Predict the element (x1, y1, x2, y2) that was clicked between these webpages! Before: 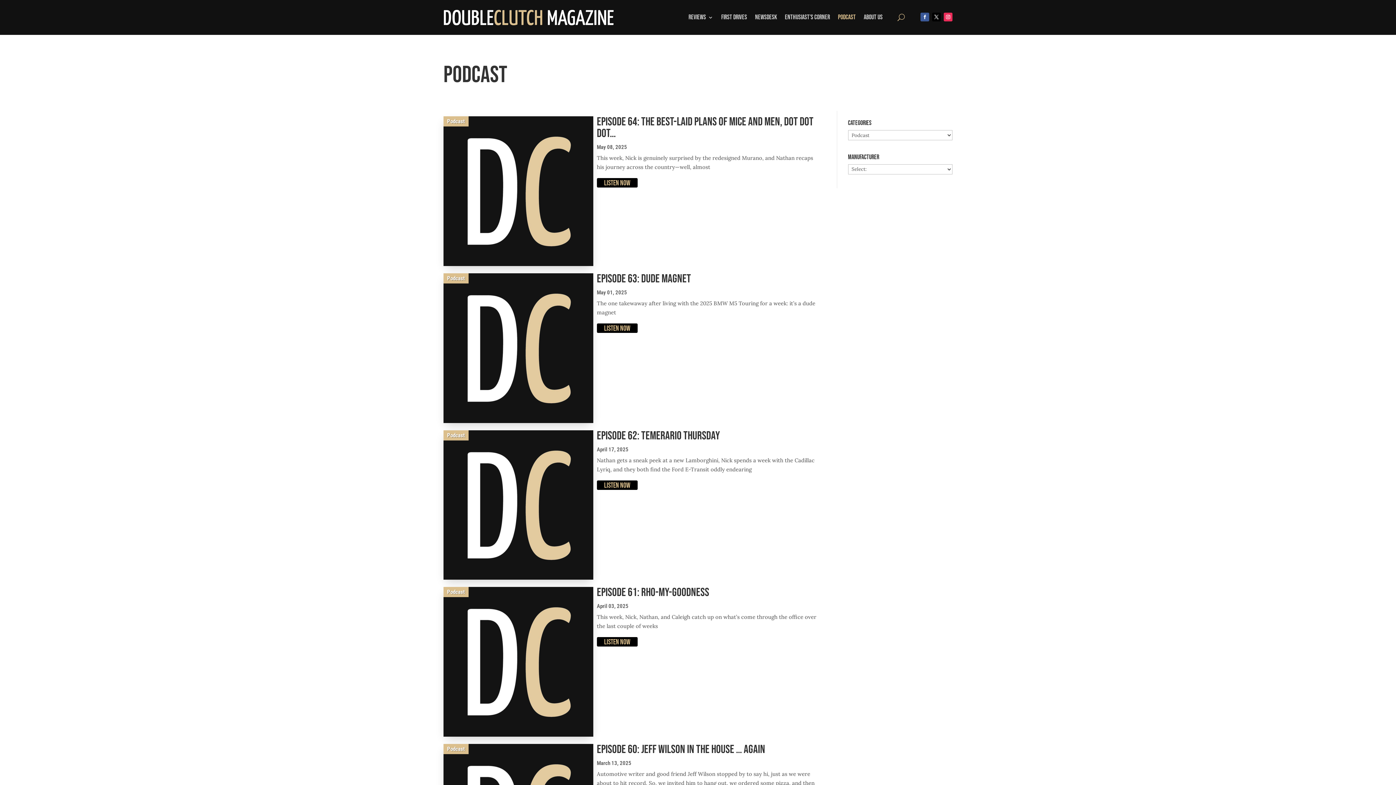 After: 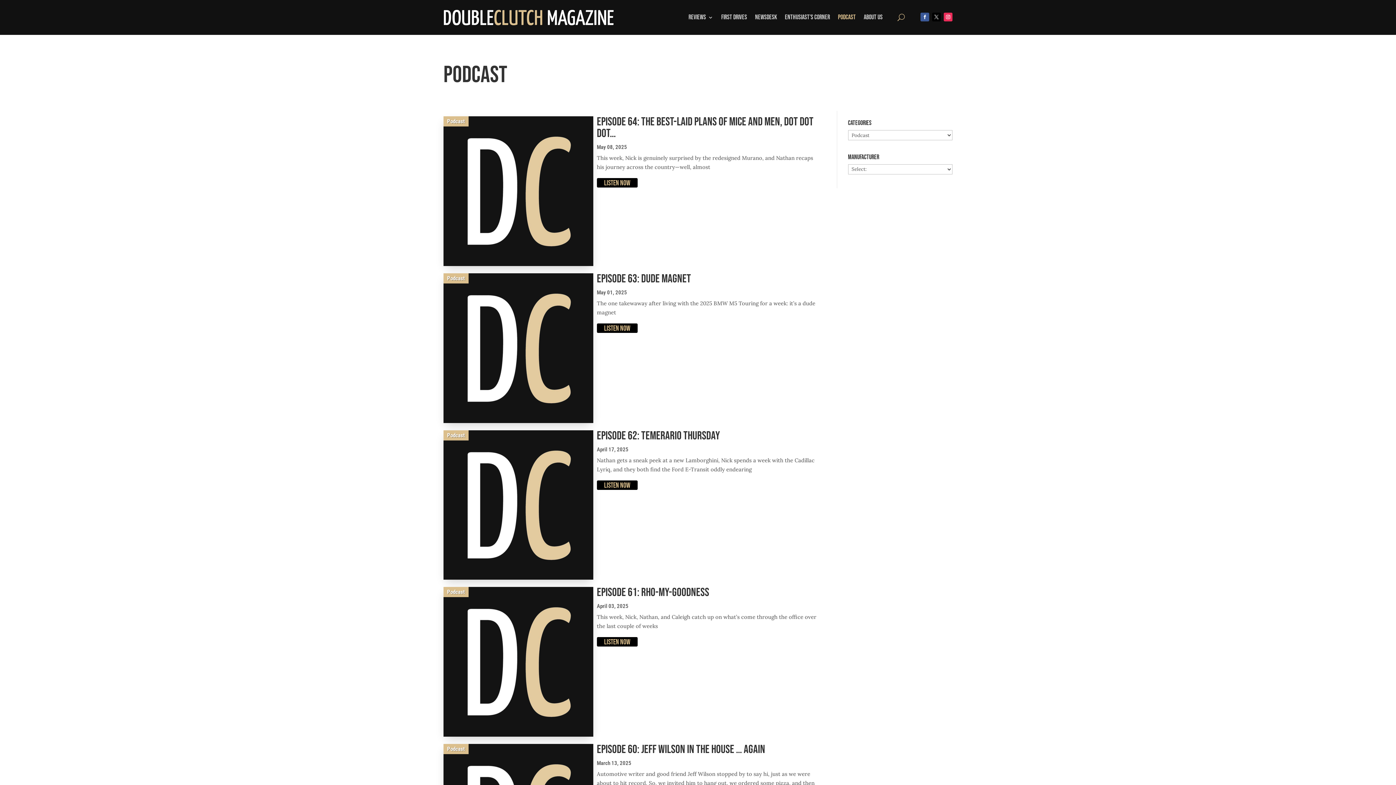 Action: bbox: (932, 12, 941, 21)